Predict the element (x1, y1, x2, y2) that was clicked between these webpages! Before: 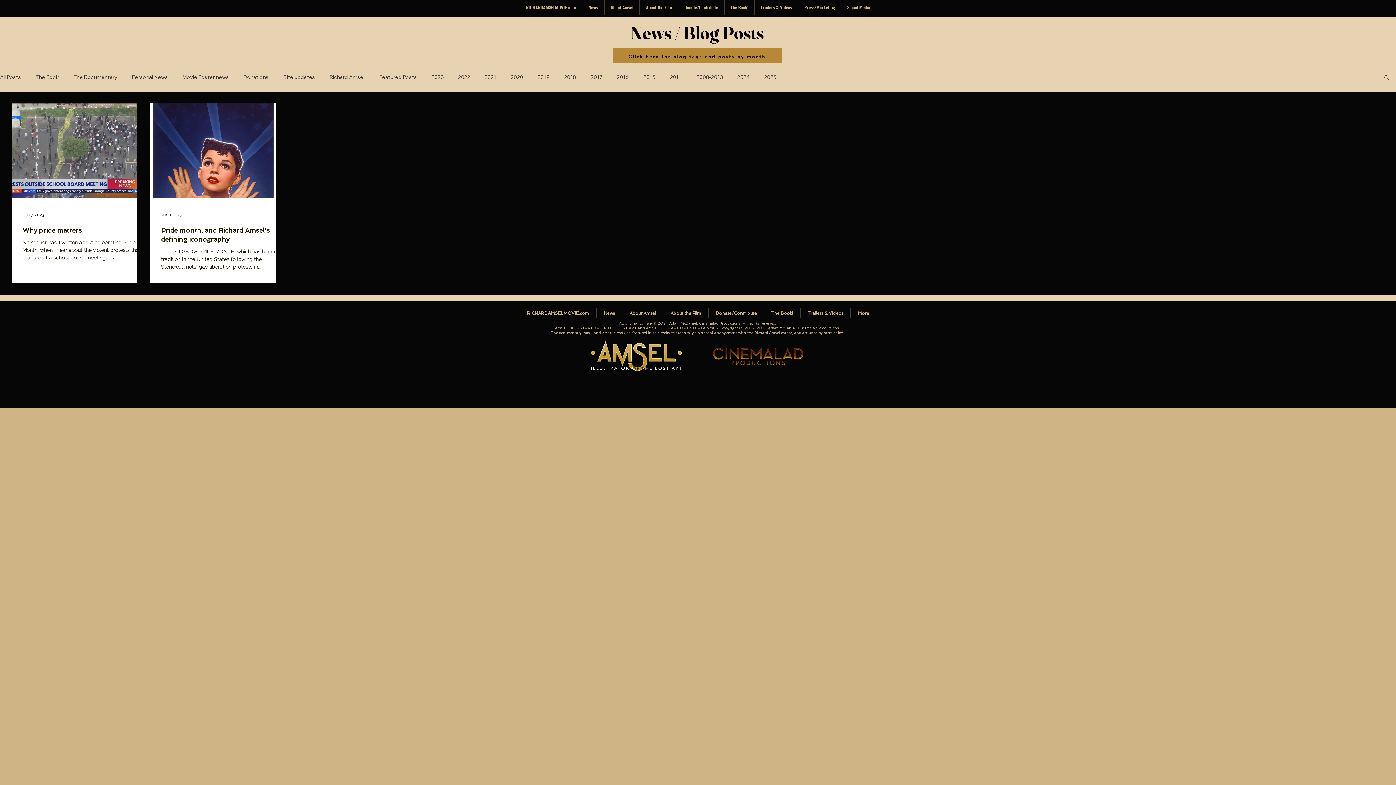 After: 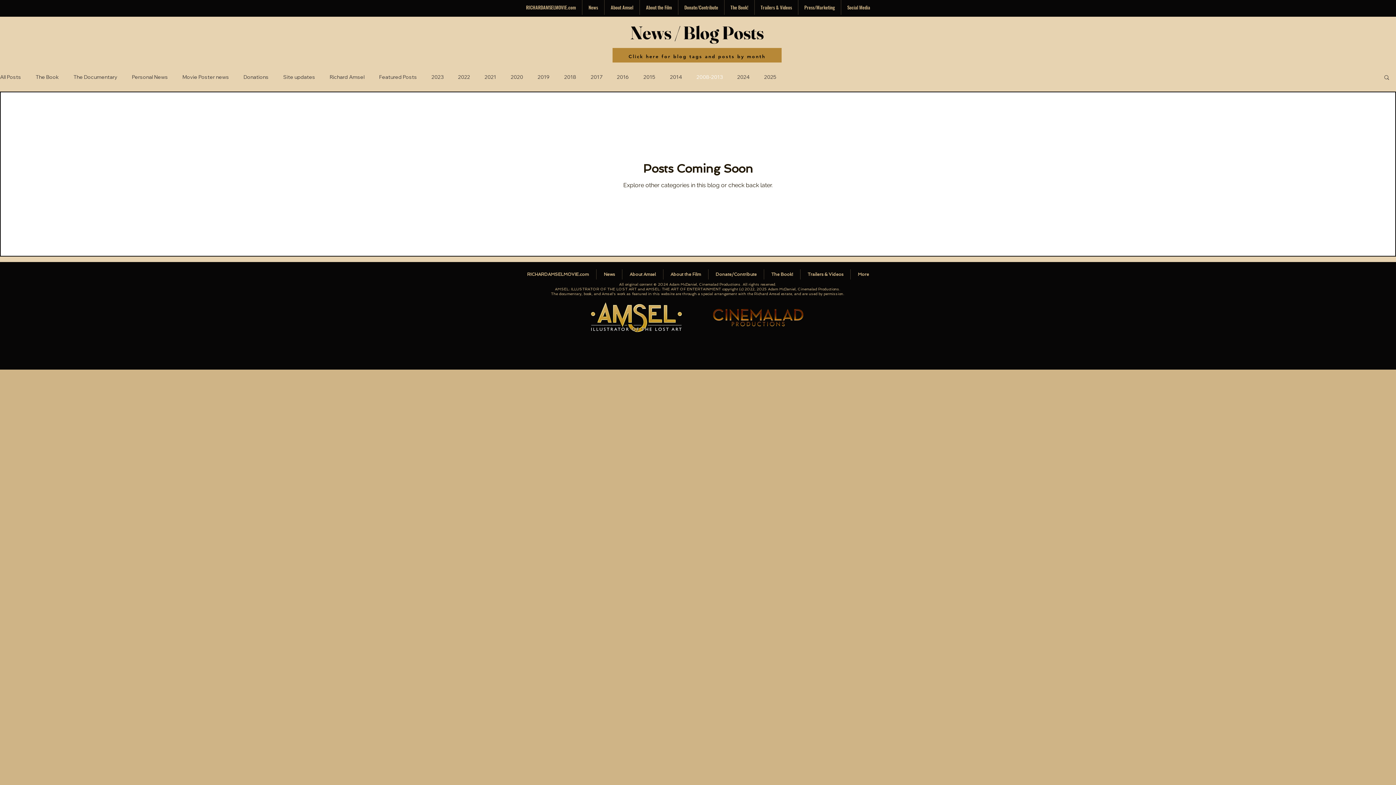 Action: label: 2008-2013 bbox: (696, 73, 722, 80)